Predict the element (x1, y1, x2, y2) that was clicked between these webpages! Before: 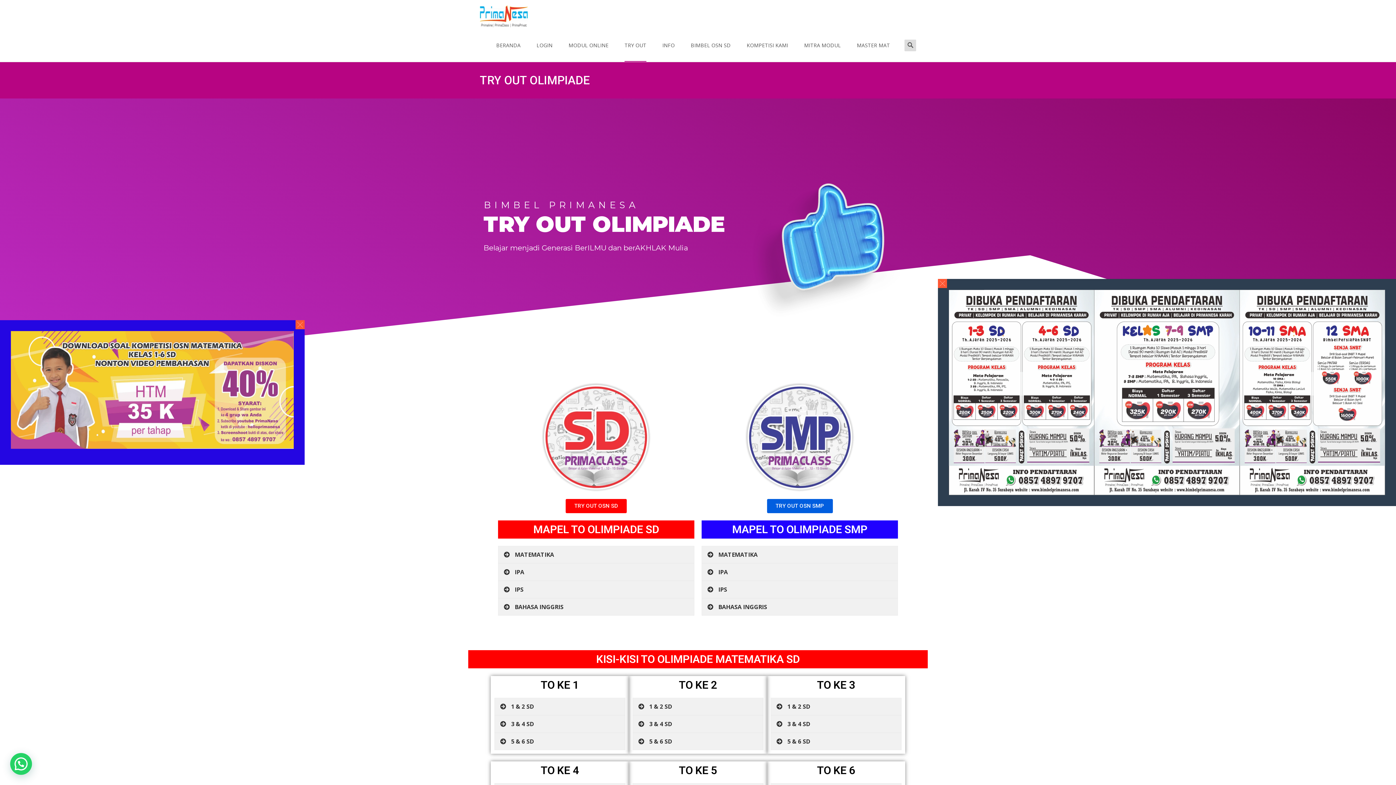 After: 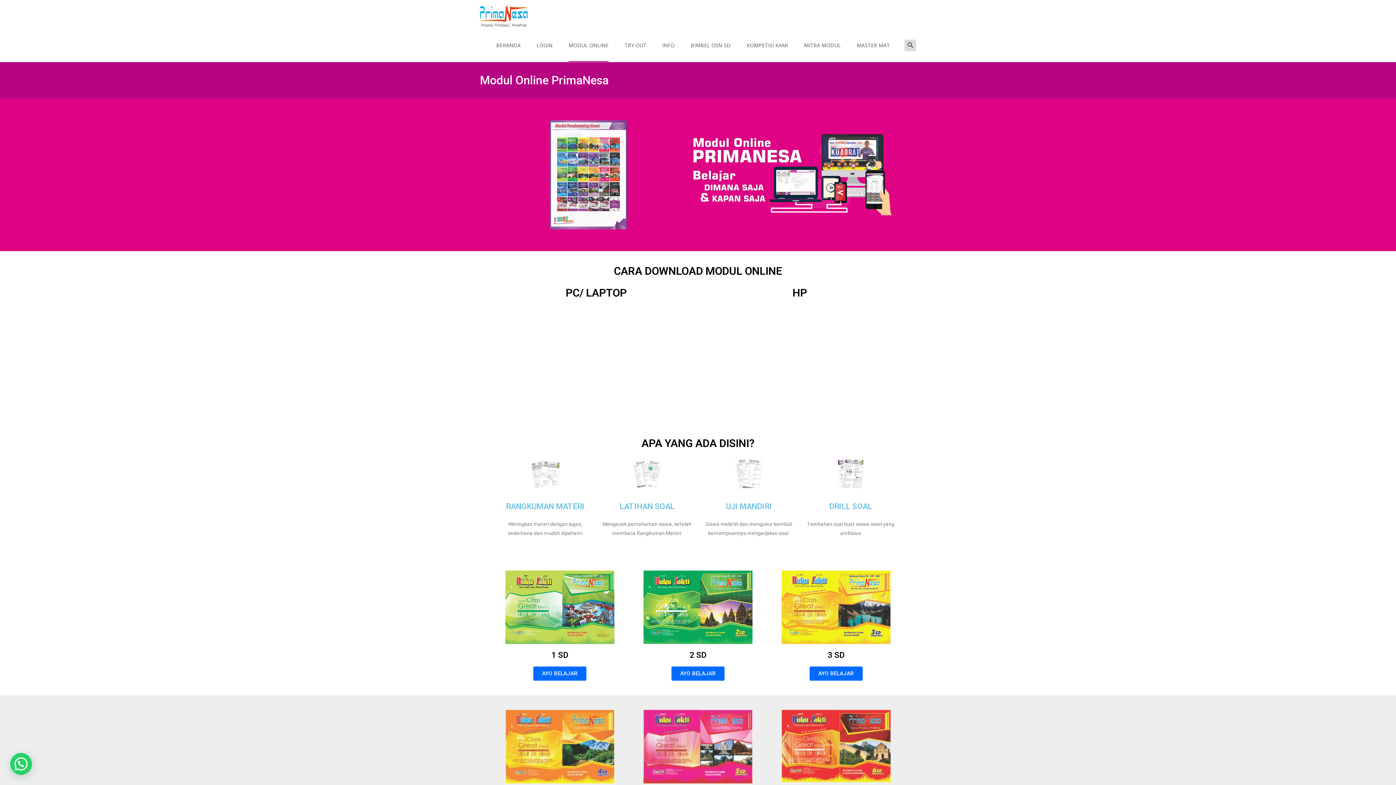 Action: bbox: (568, 29, 608, 61) label: MODUL ONLINE